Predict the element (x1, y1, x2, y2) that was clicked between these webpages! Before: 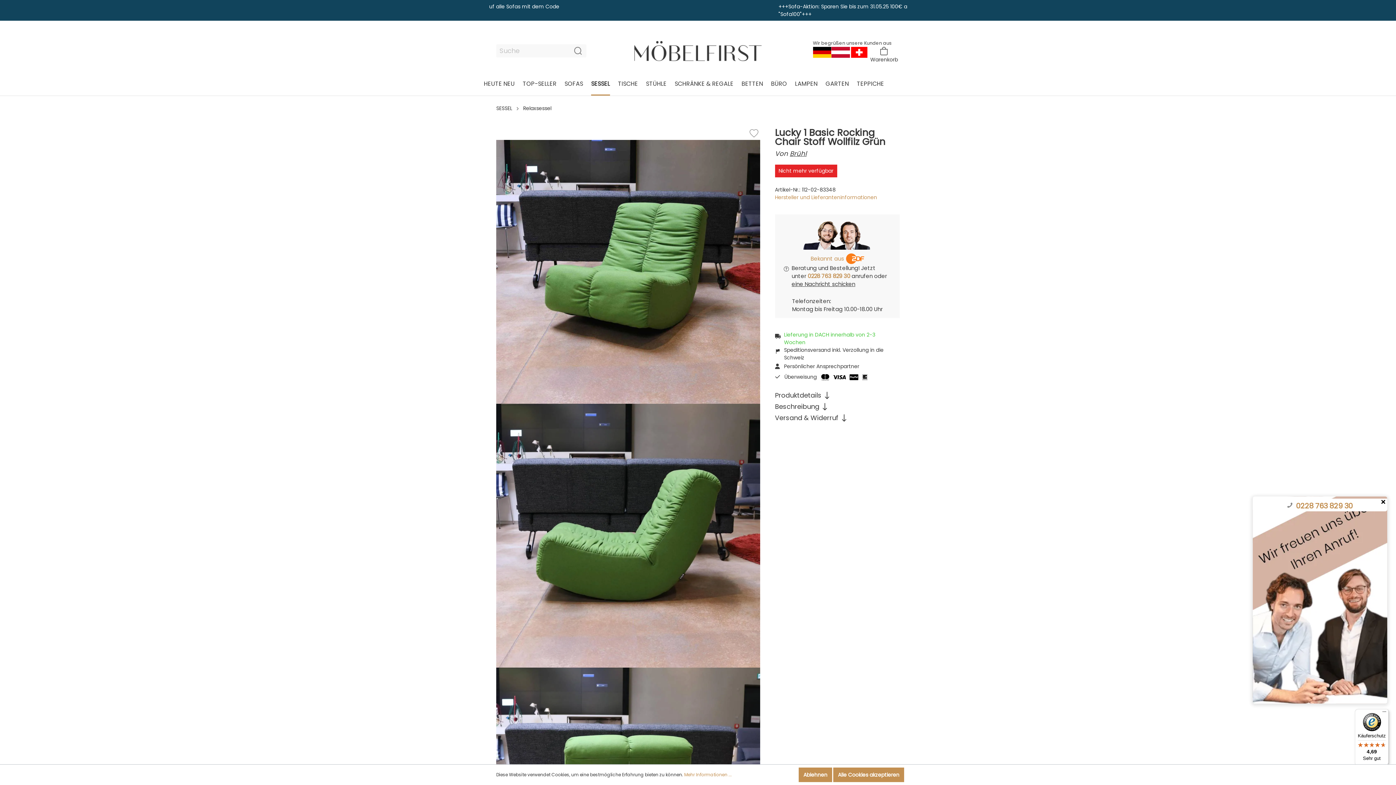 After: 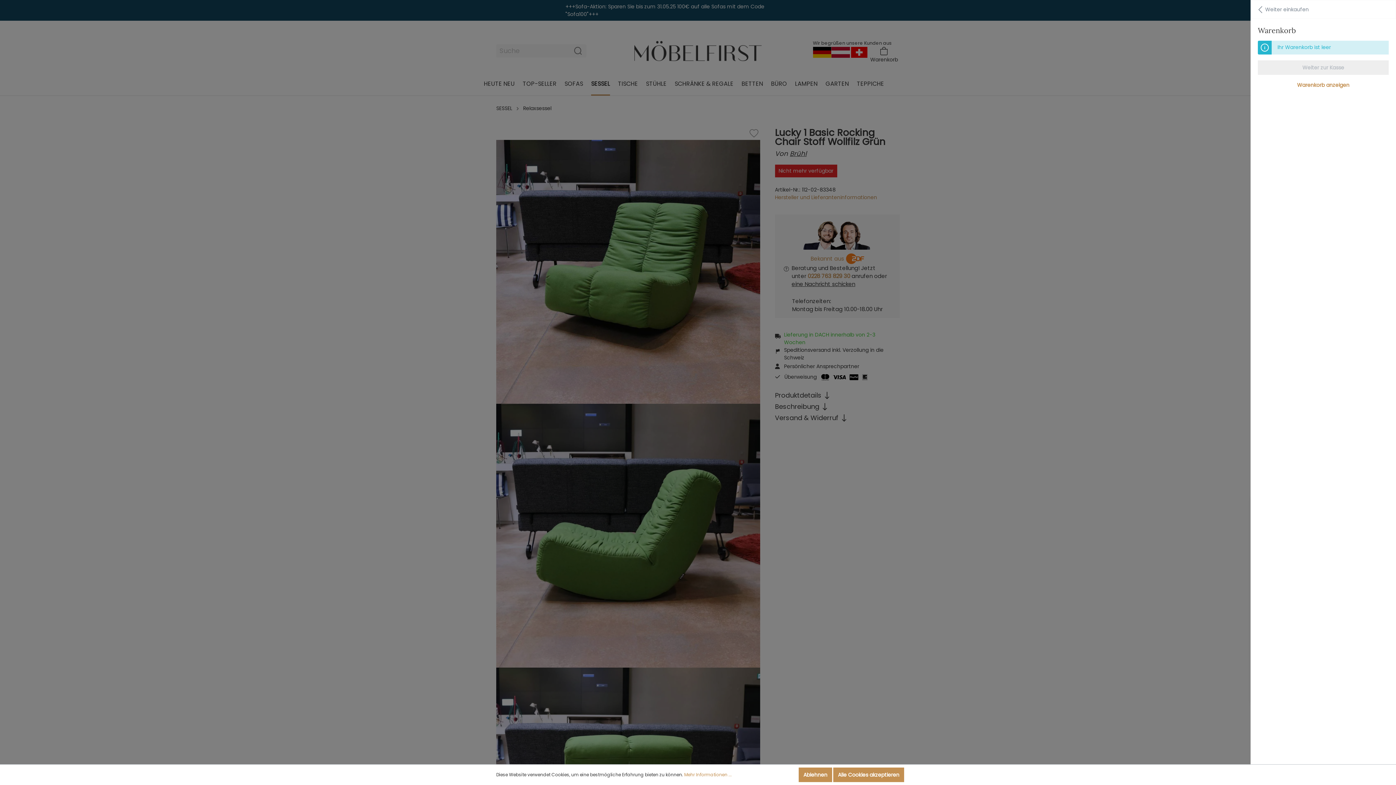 Action: label: Warenkorb bbox: (865, 47, 902, 62)